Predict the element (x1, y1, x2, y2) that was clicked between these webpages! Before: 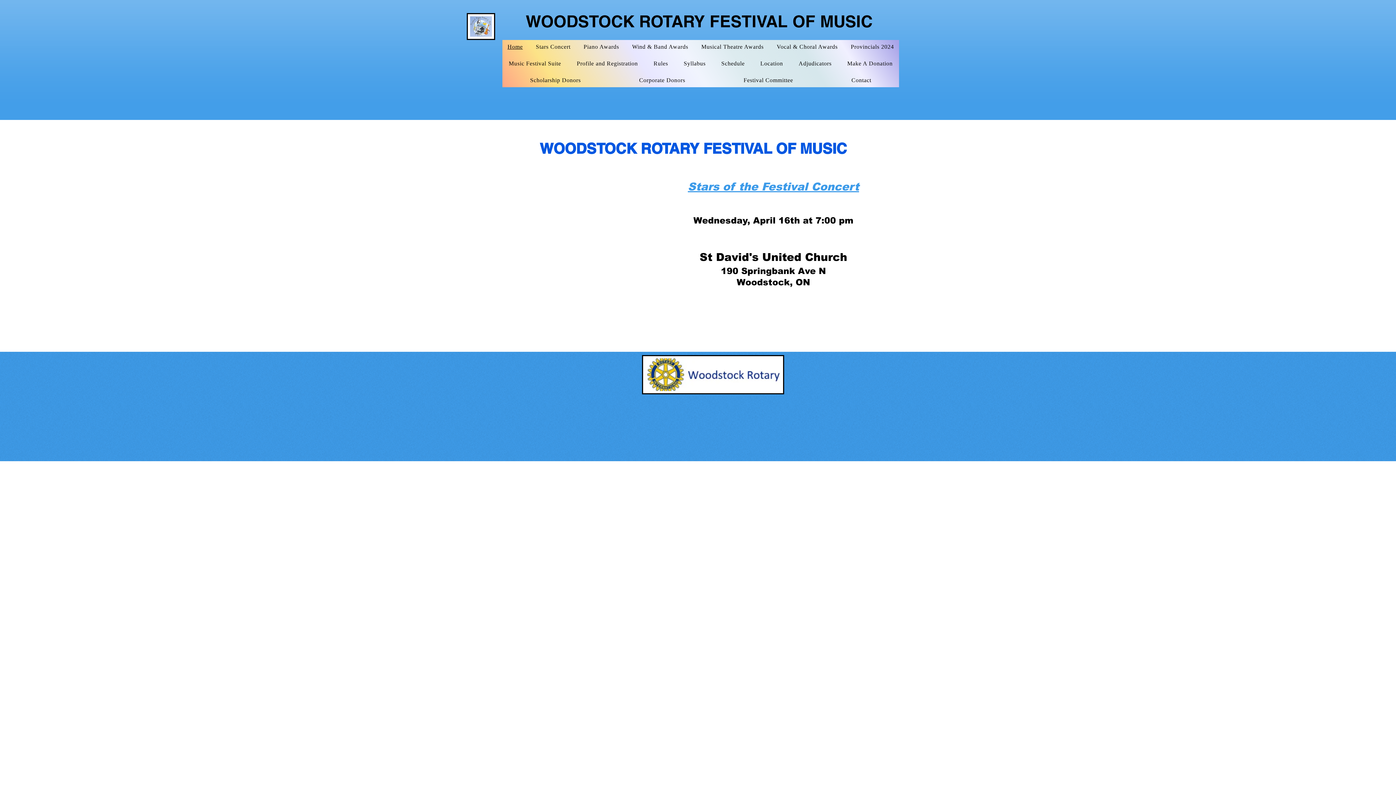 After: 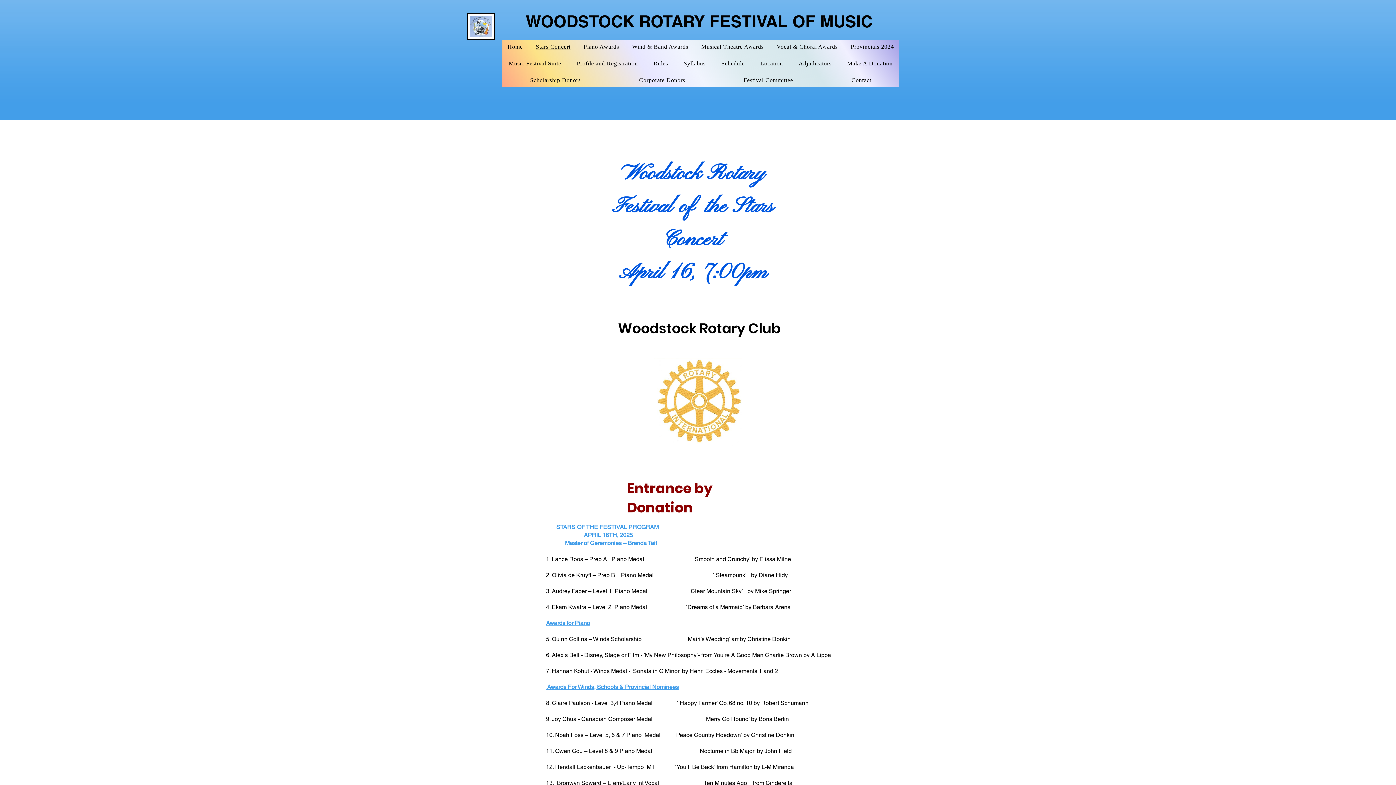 Action: label: Stars Concert bbox: (530, 40, 575, 53)